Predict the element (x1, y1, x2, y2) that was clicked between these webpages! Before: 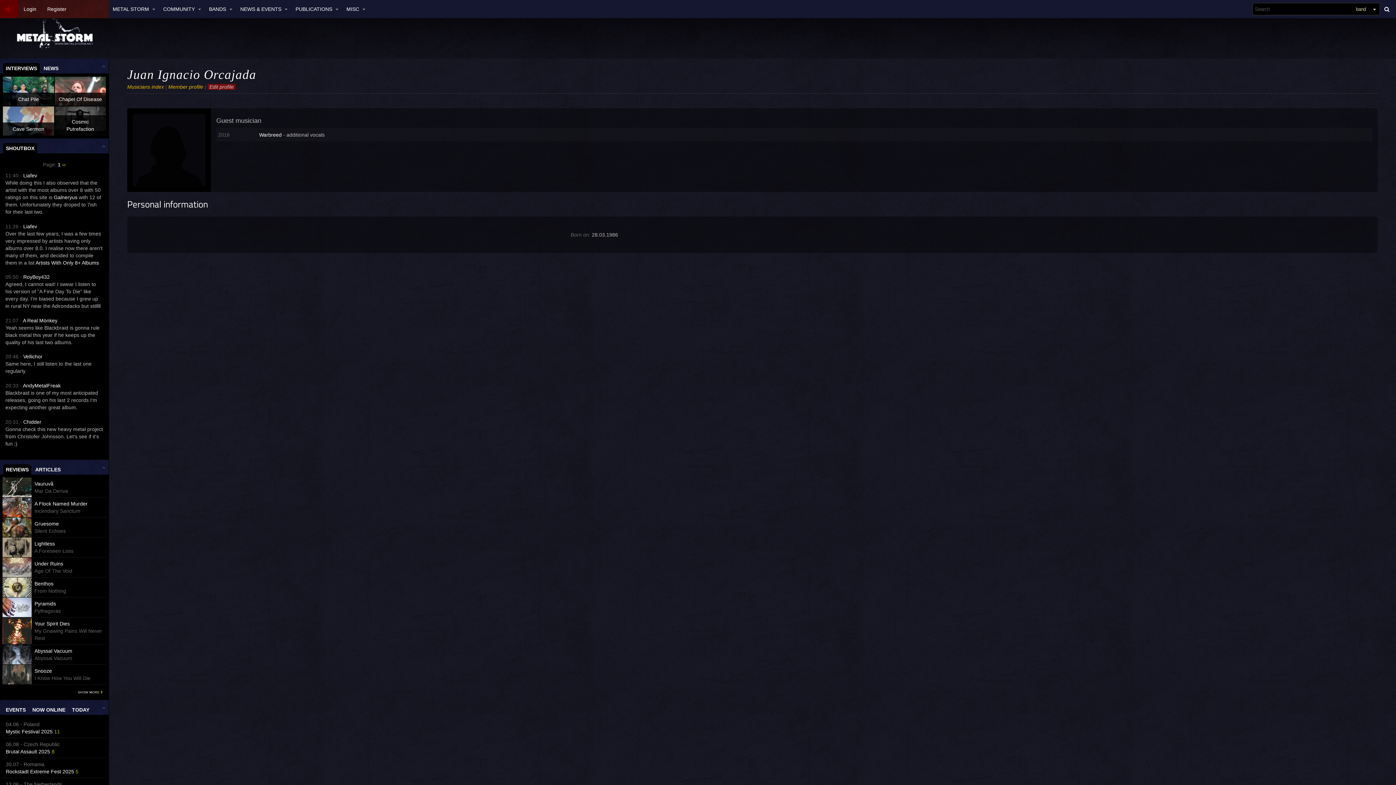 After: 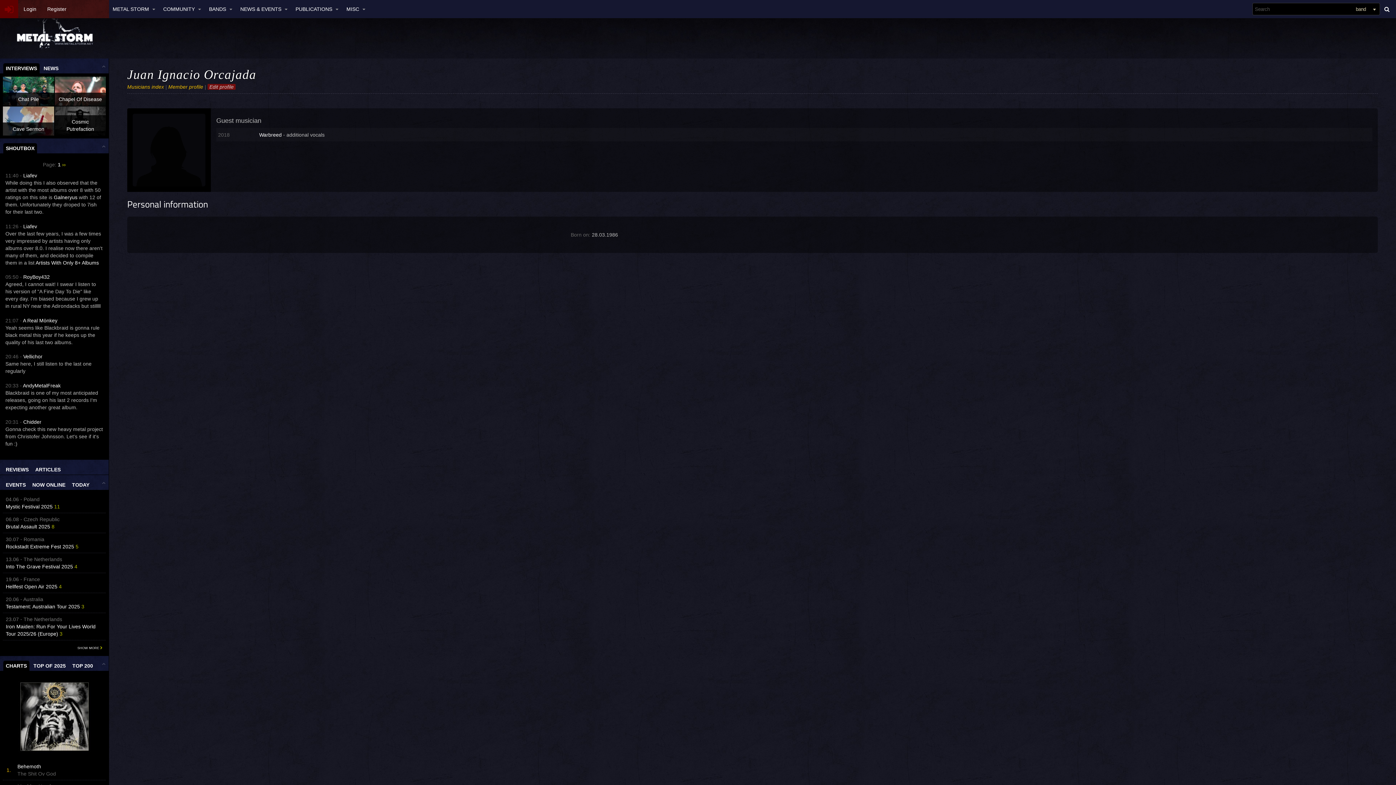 Action: bbox: (102, 466, 105, 469)